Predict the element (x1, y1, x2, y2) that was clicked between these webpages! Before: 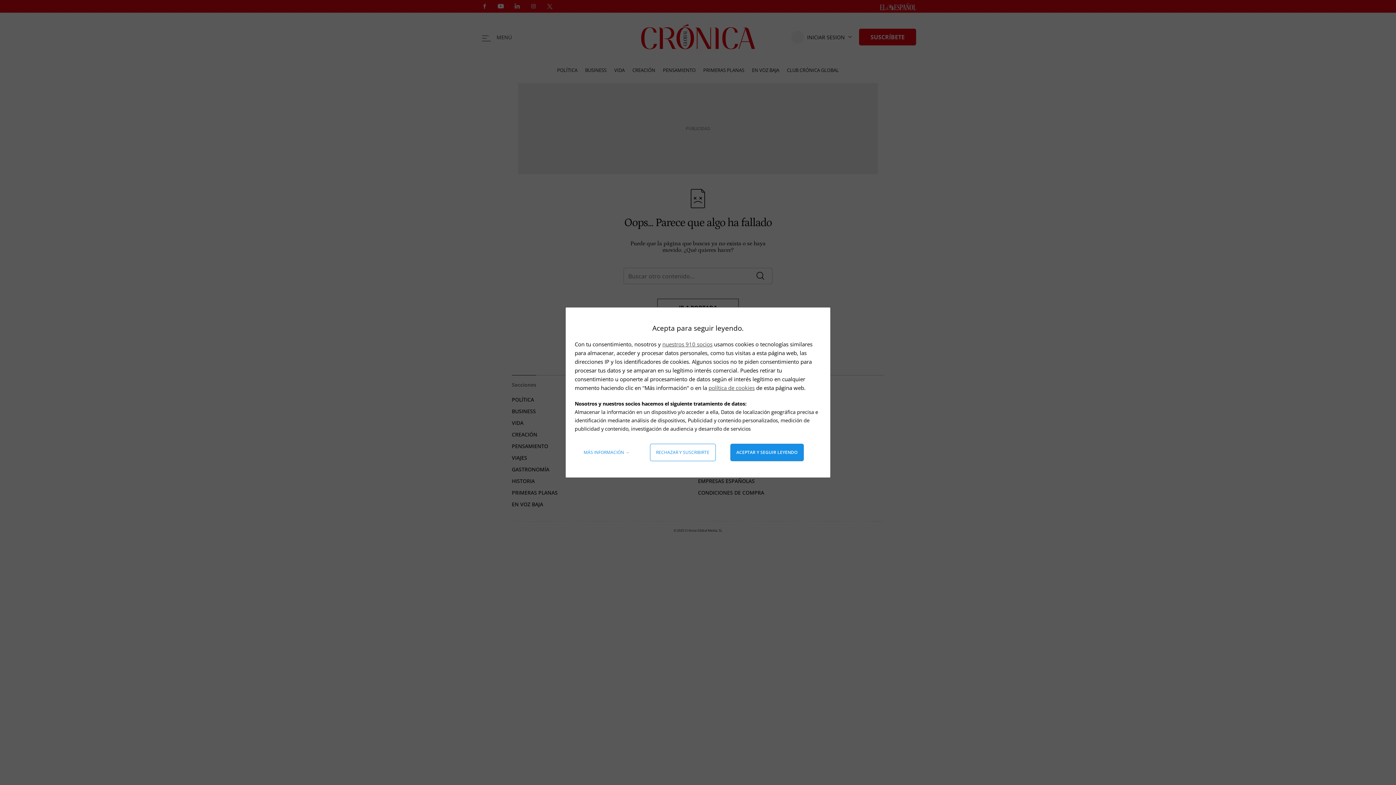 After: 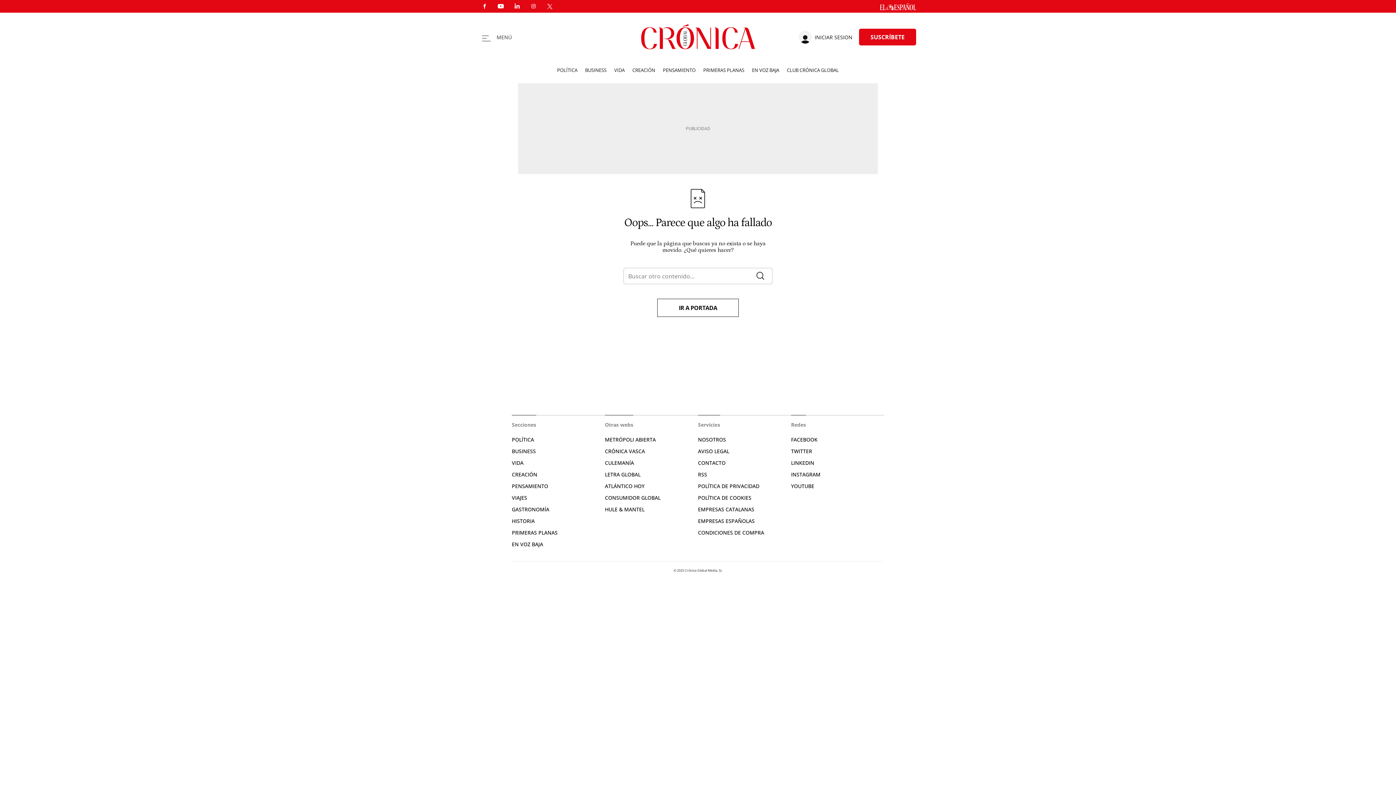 Action: bbox: (730, 444, 803, 461) label: Aceptar y seguir leyendo